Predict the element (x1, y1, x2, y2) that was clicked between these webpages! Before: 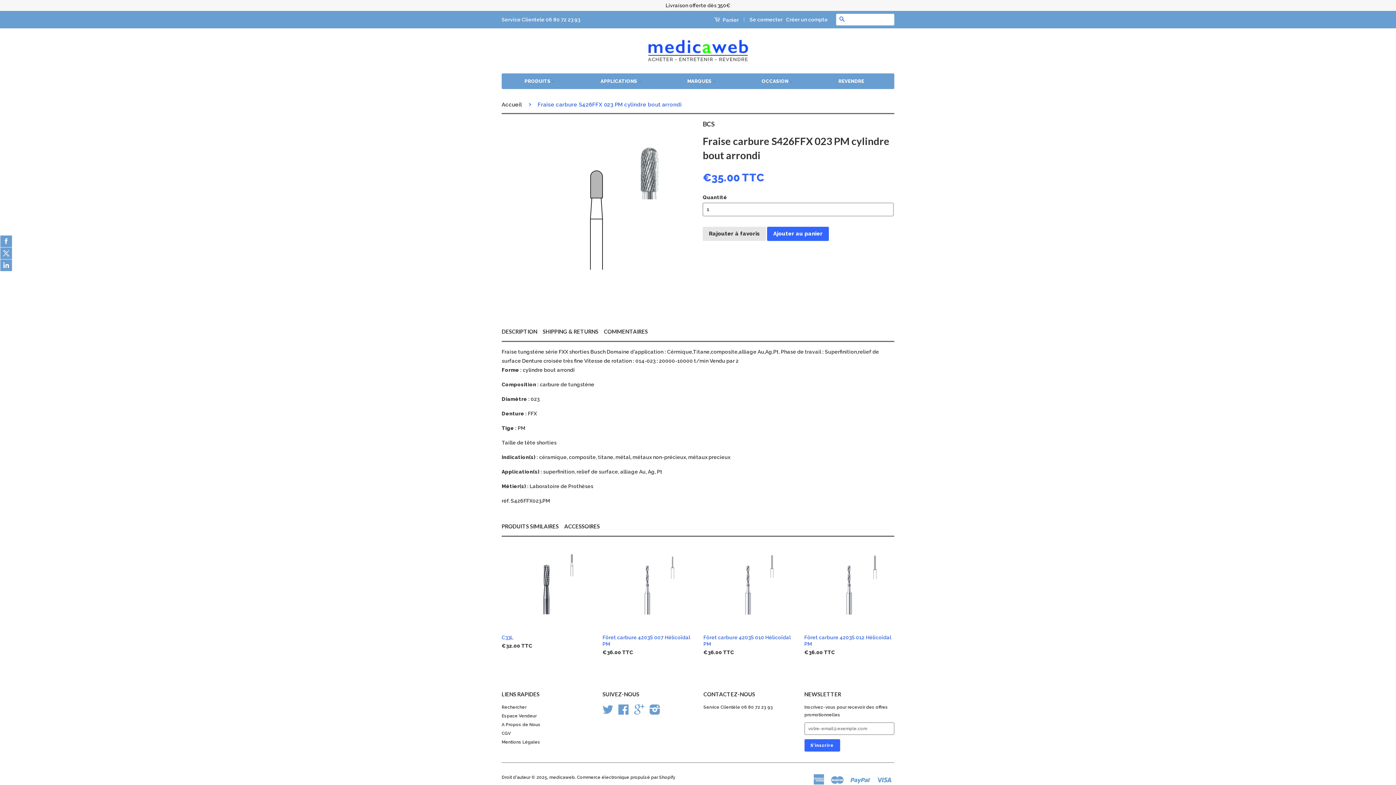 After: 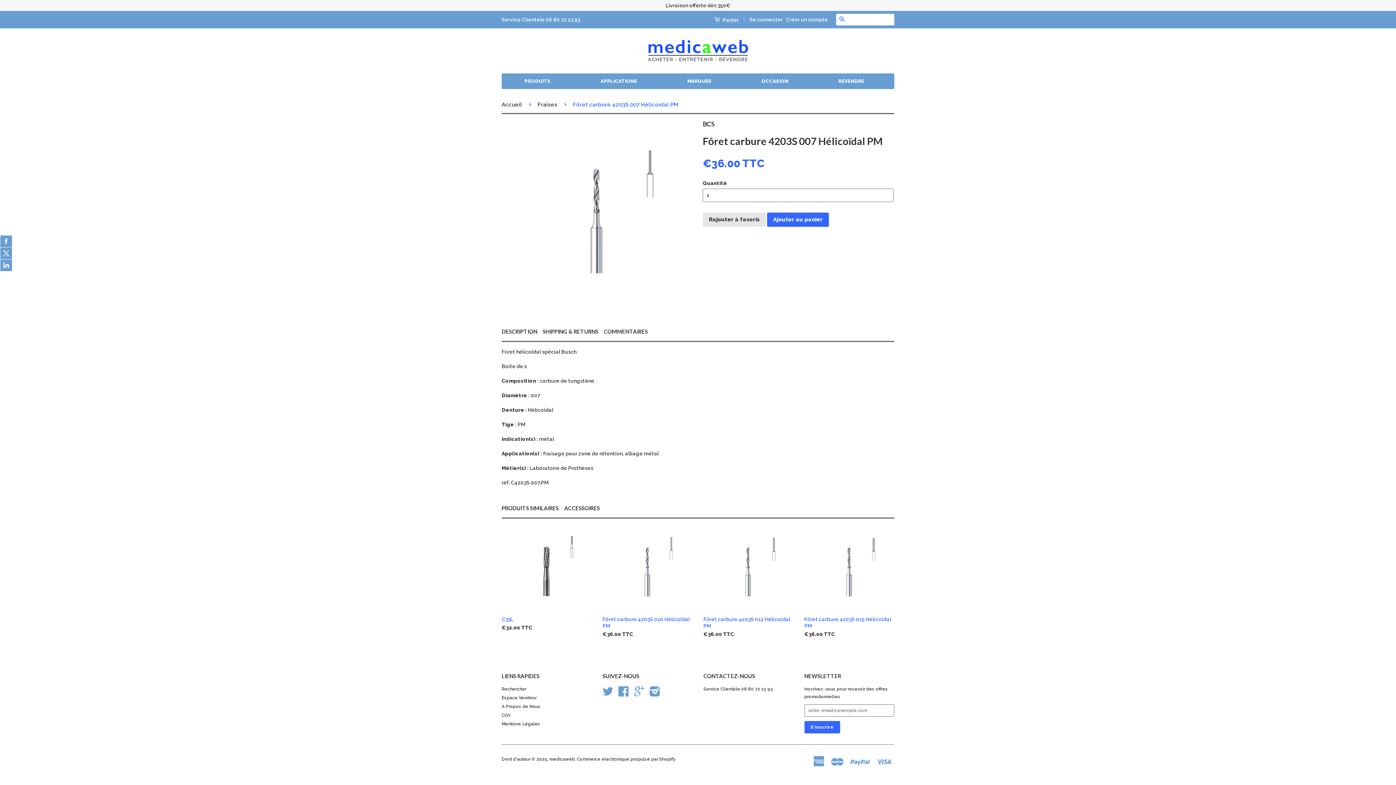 Action: label: Fôret carbure 4203S 007 Hélicoïdal PM

€36.00 TTC
 bbox: (602, 542, 692, 669)